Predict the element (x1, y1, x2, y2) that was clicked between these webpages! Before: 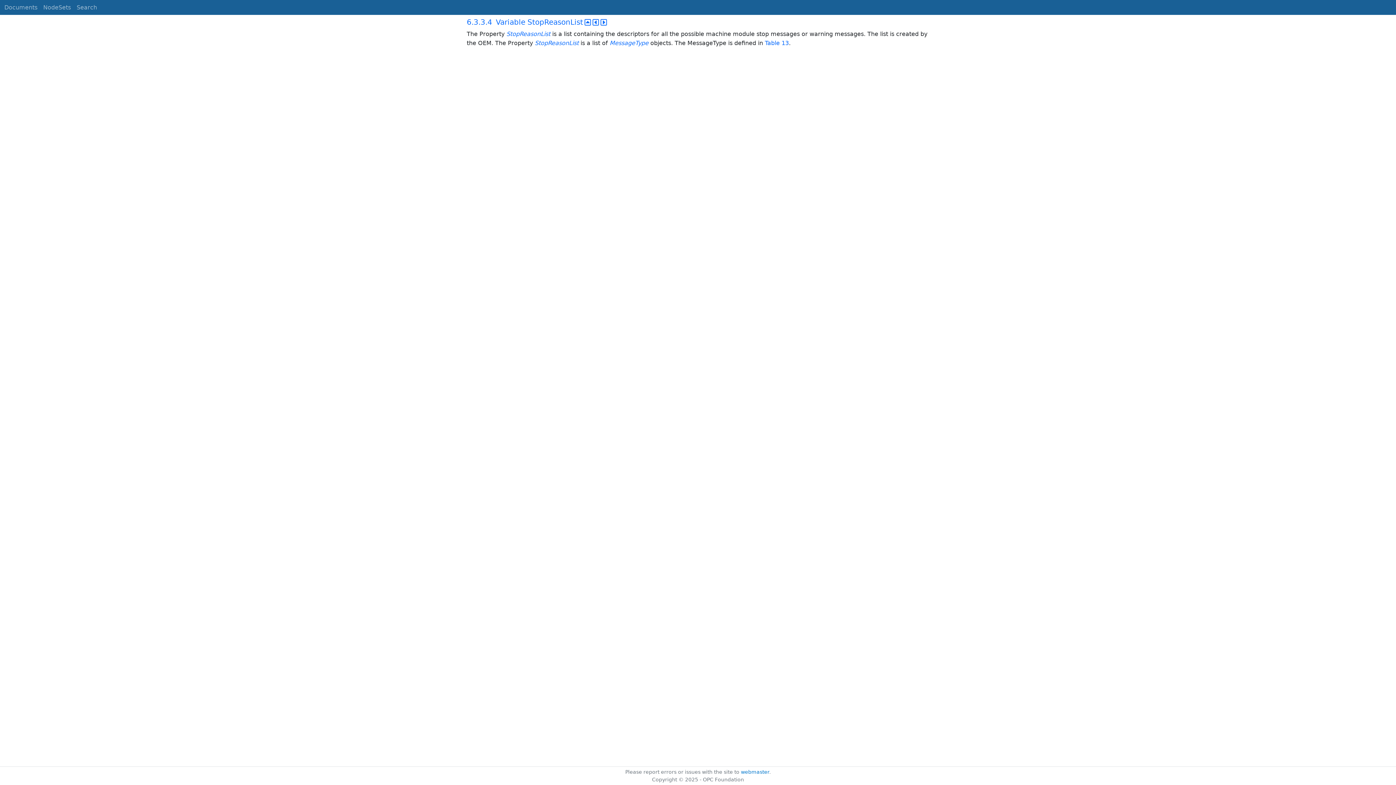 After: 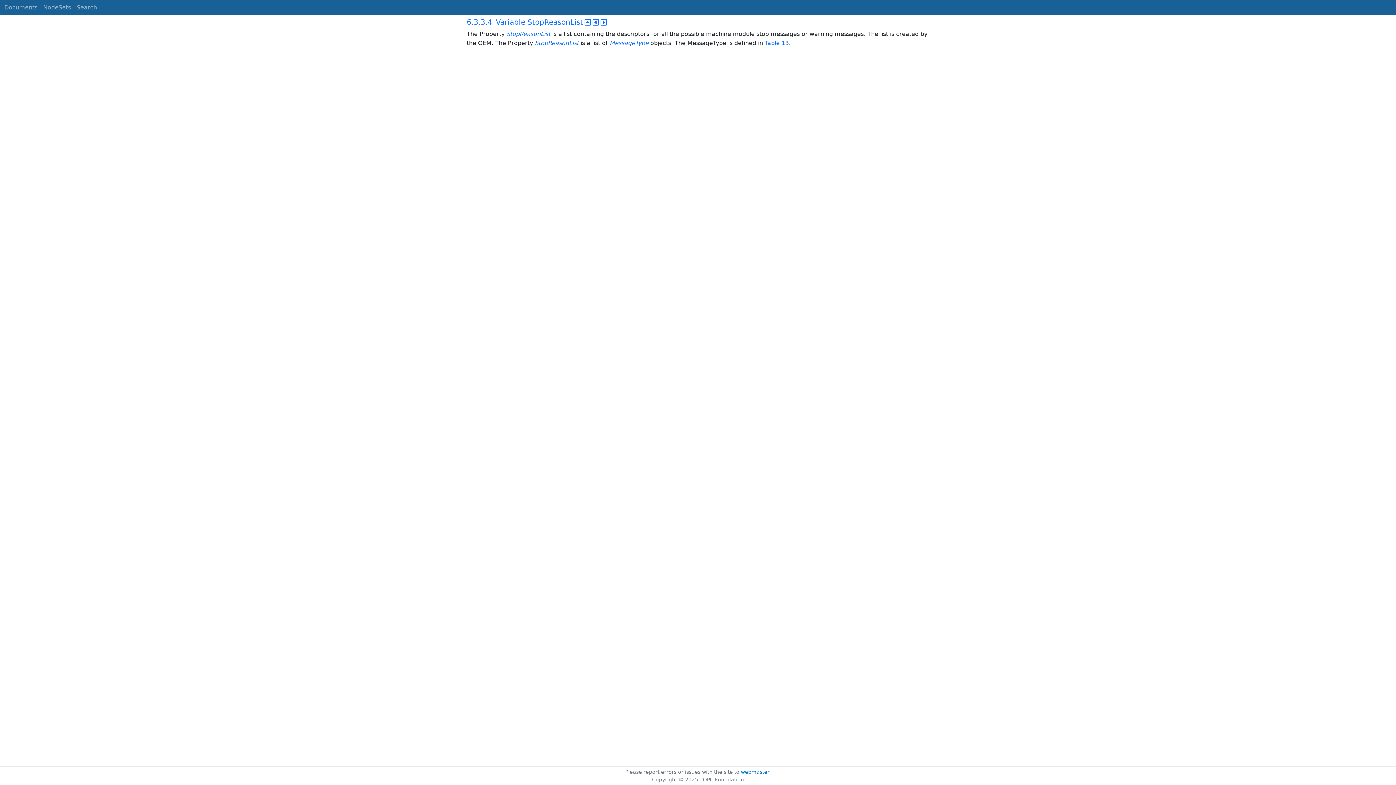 Action: label: 6.3.3.4 Variable StopReasonList bbox: (466, 17, 583, 26)